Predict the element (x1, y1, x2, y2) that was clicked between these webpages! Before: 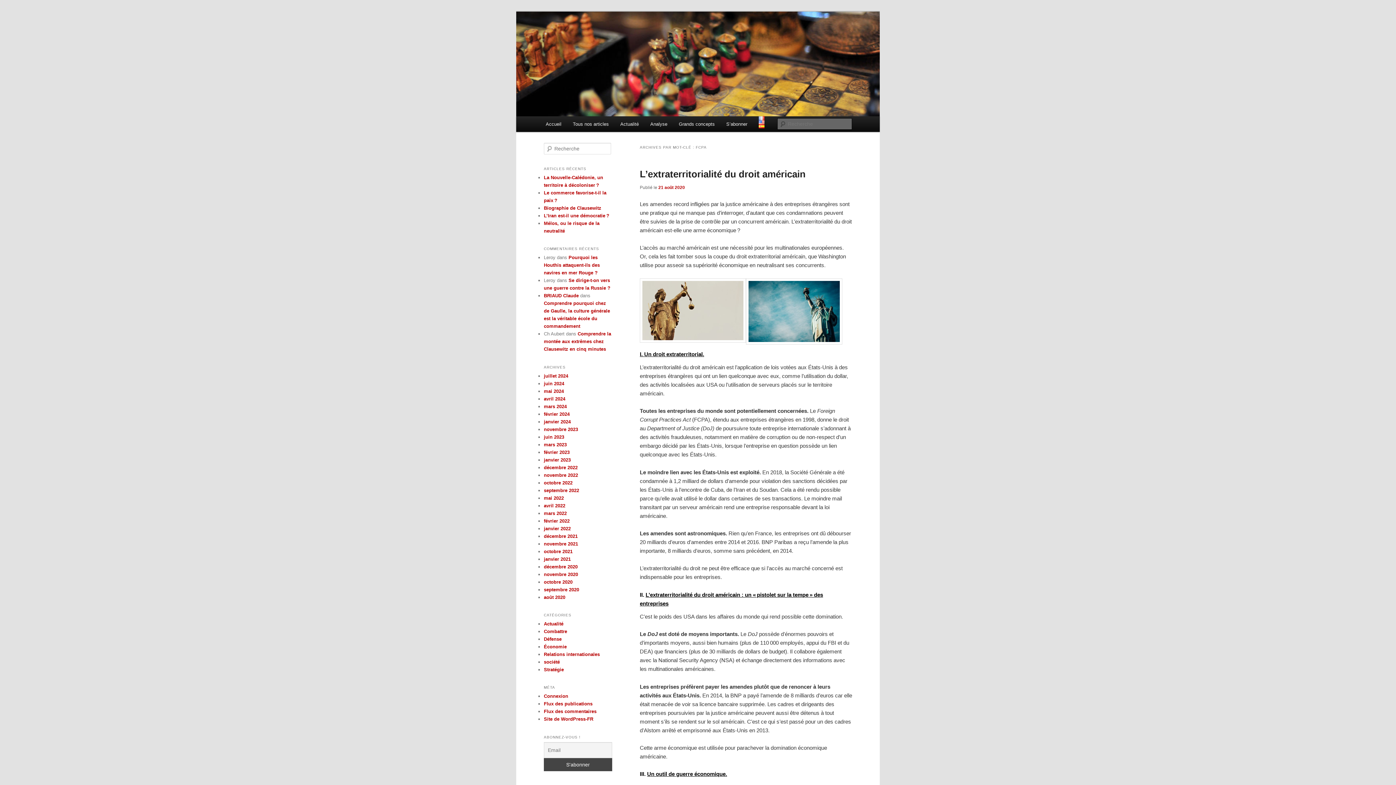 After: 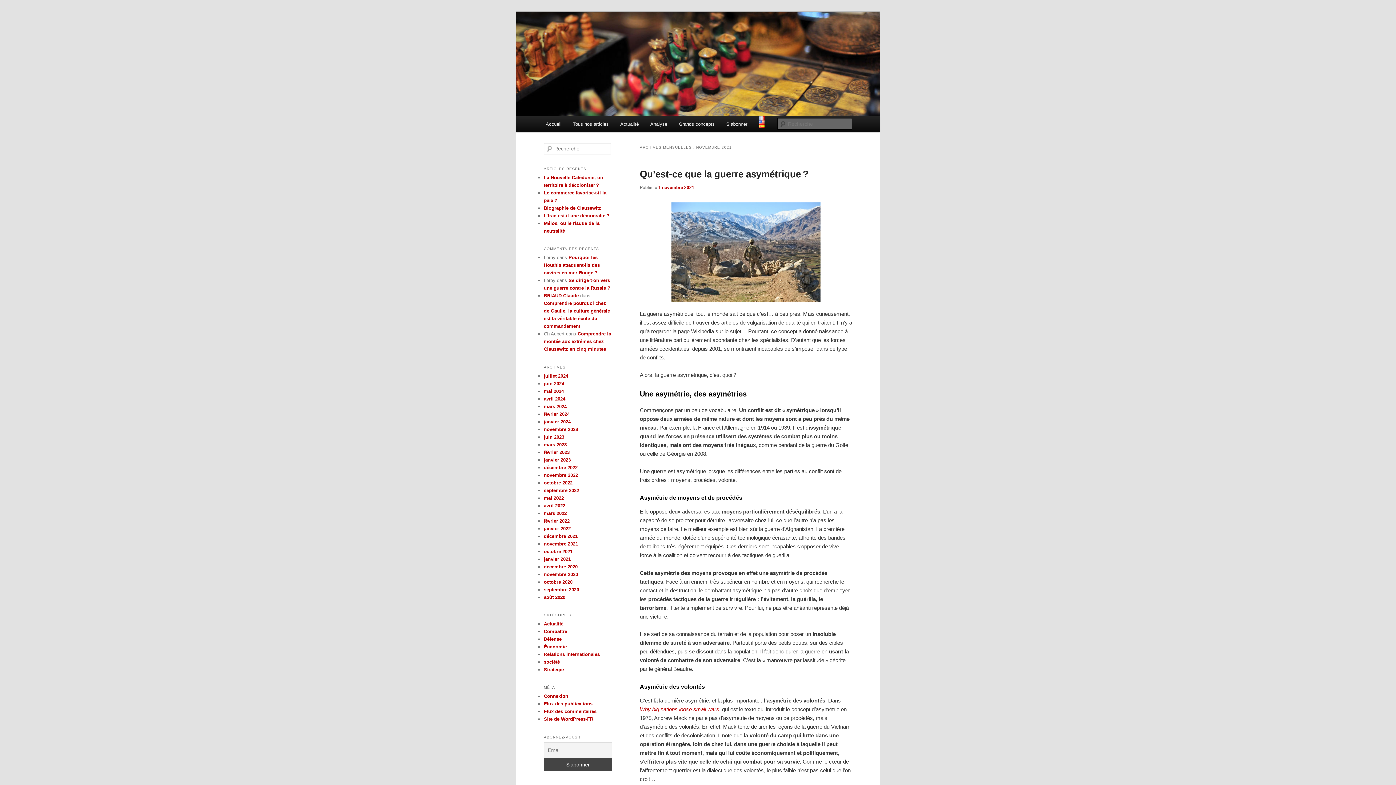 Action: bbox: (544, 541, 578, 546) label: novembre 2021